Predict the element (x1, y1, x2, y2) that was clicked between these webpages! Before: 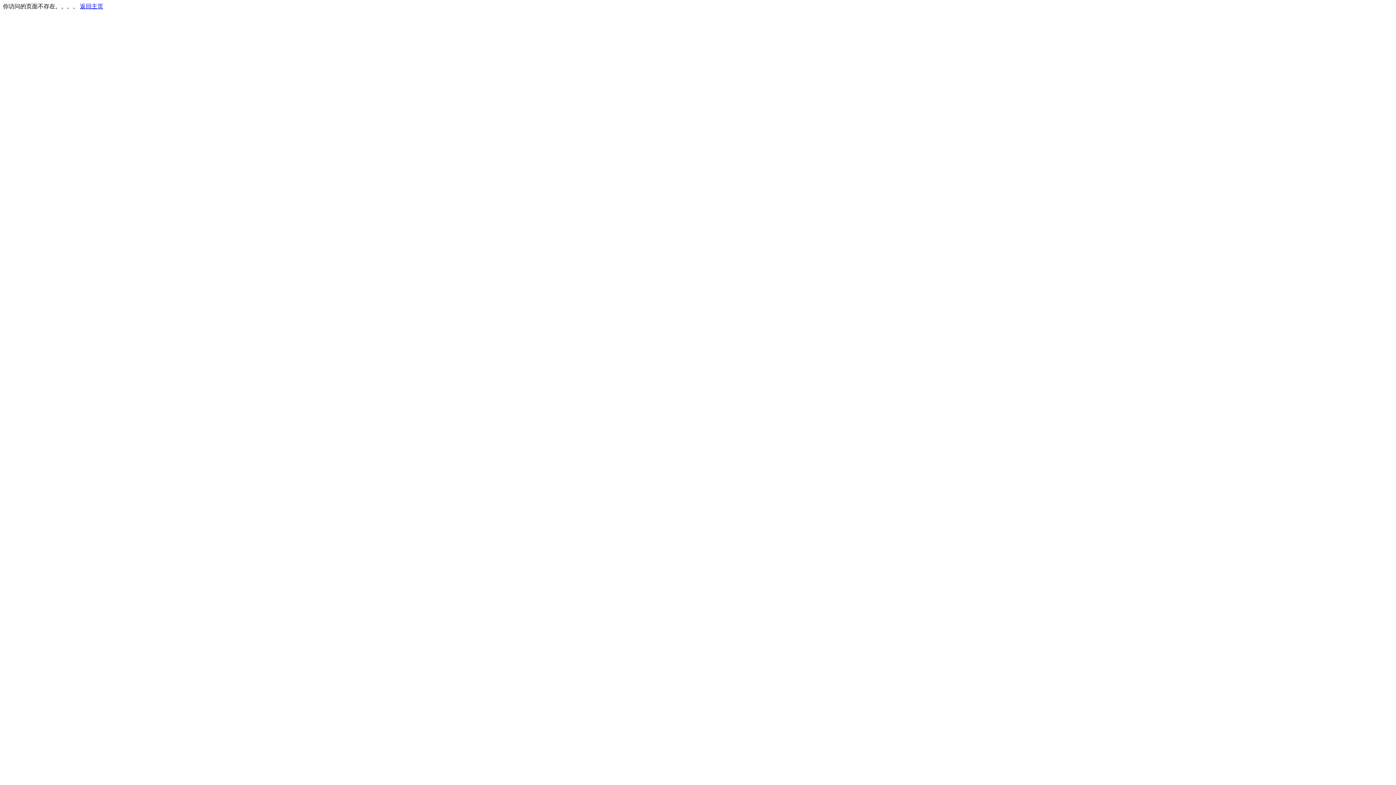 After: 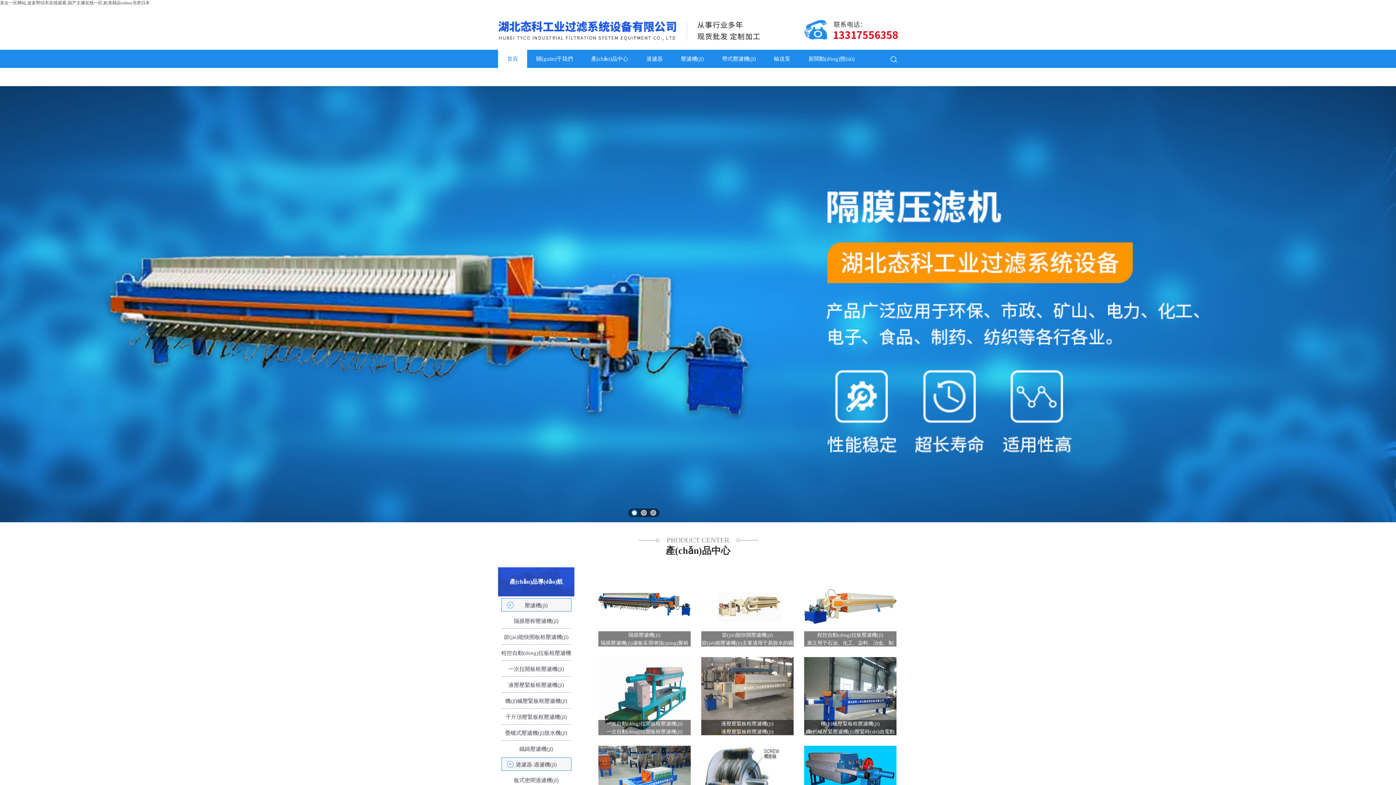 Action: label: 返回主页 bbox: (80, 3, 103, 9)